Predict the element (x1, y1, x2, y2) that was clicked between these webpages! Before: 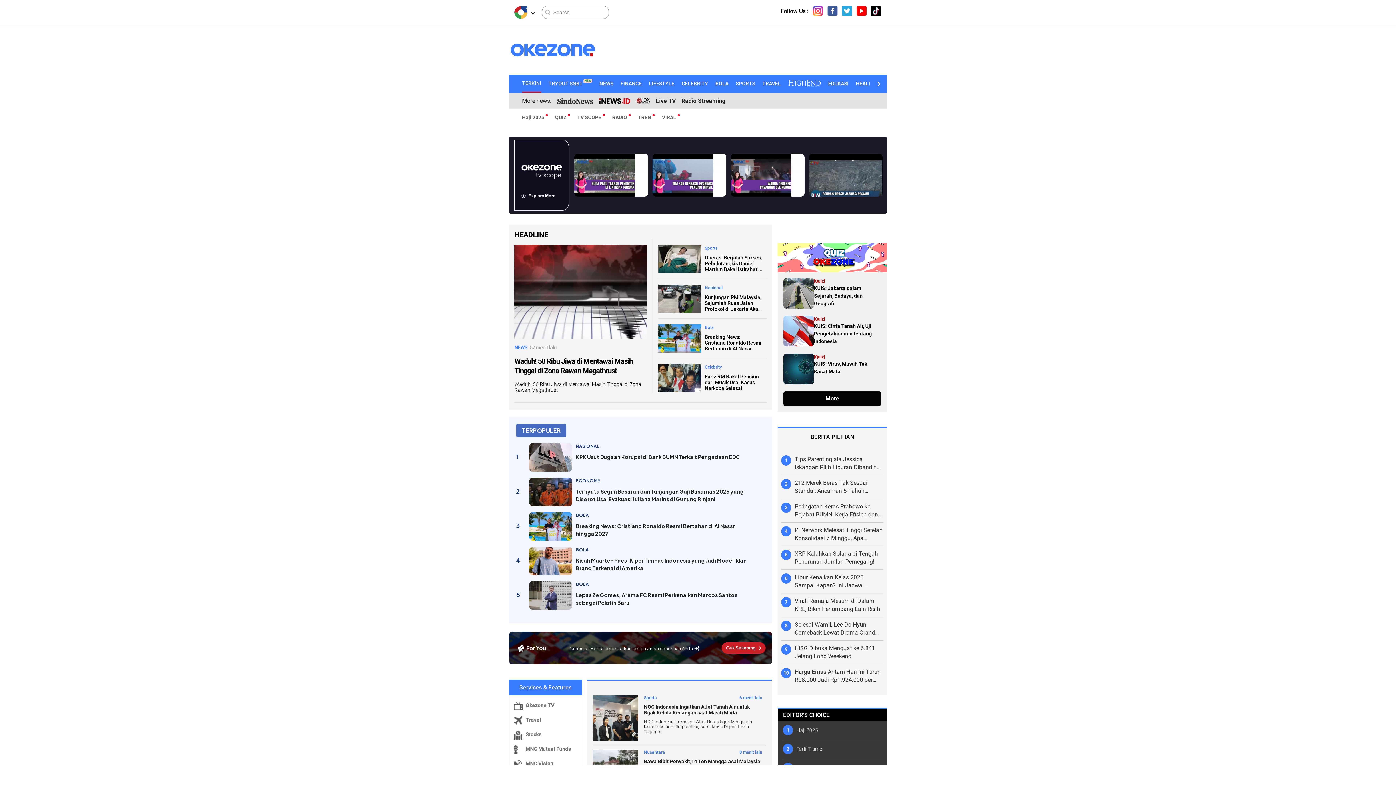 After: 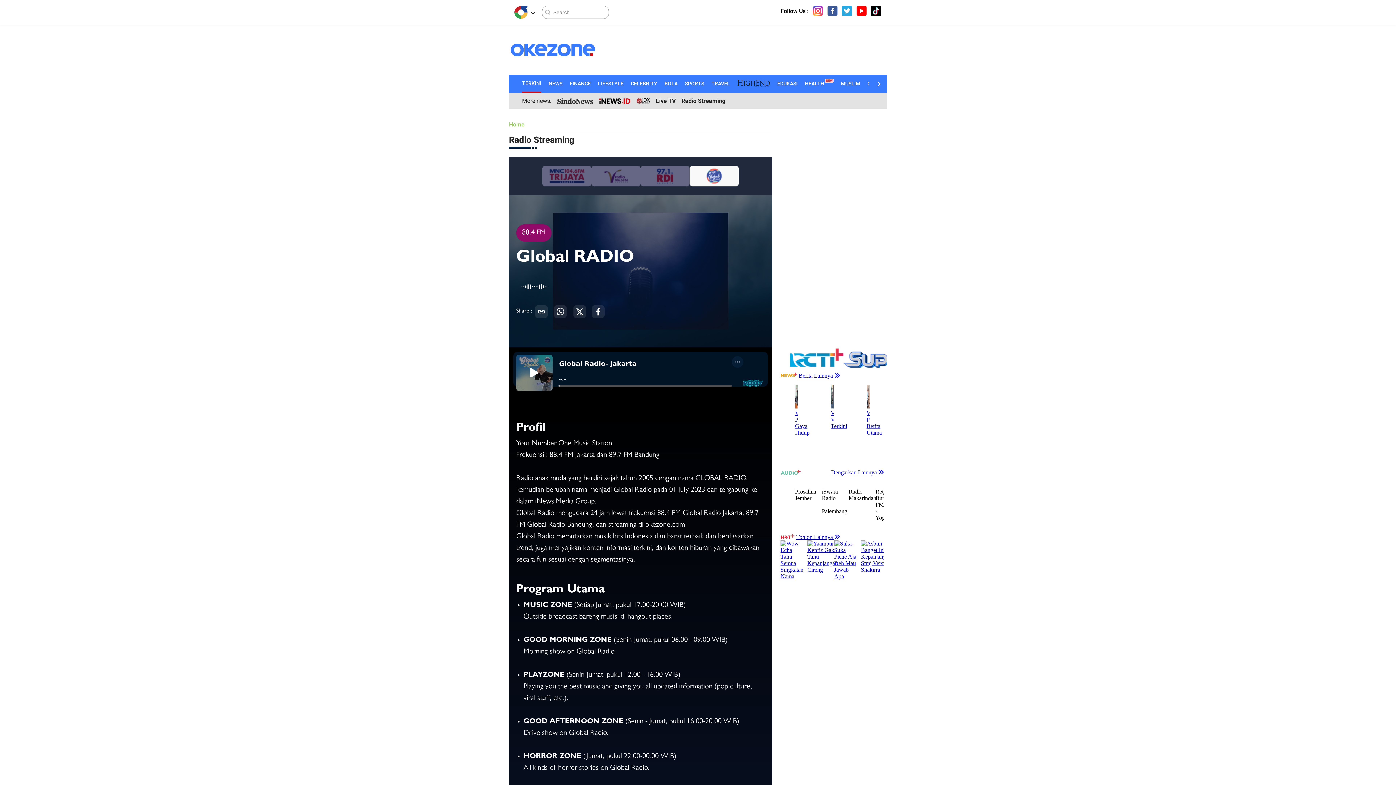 Action: bbox: (681, 97, 725, 104) label: Radio Streaming